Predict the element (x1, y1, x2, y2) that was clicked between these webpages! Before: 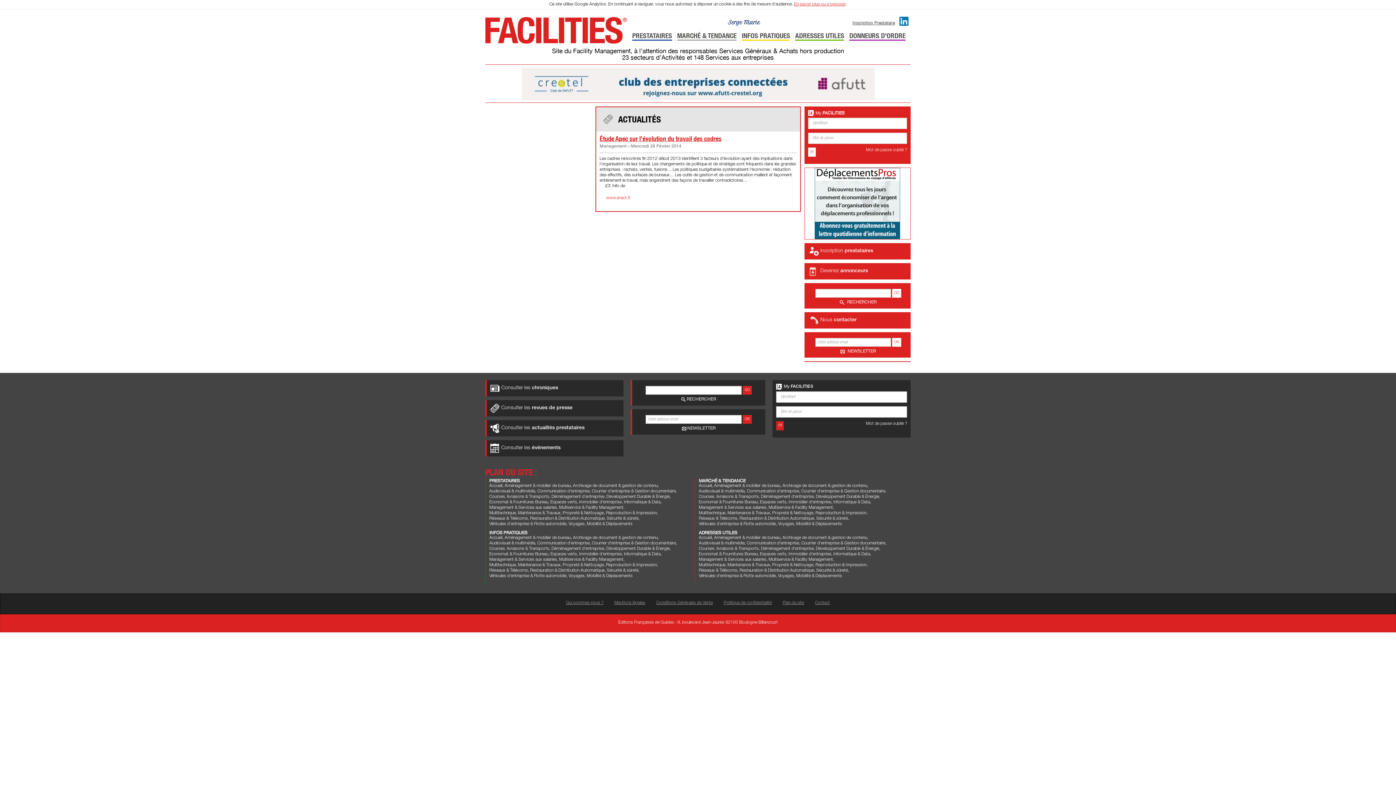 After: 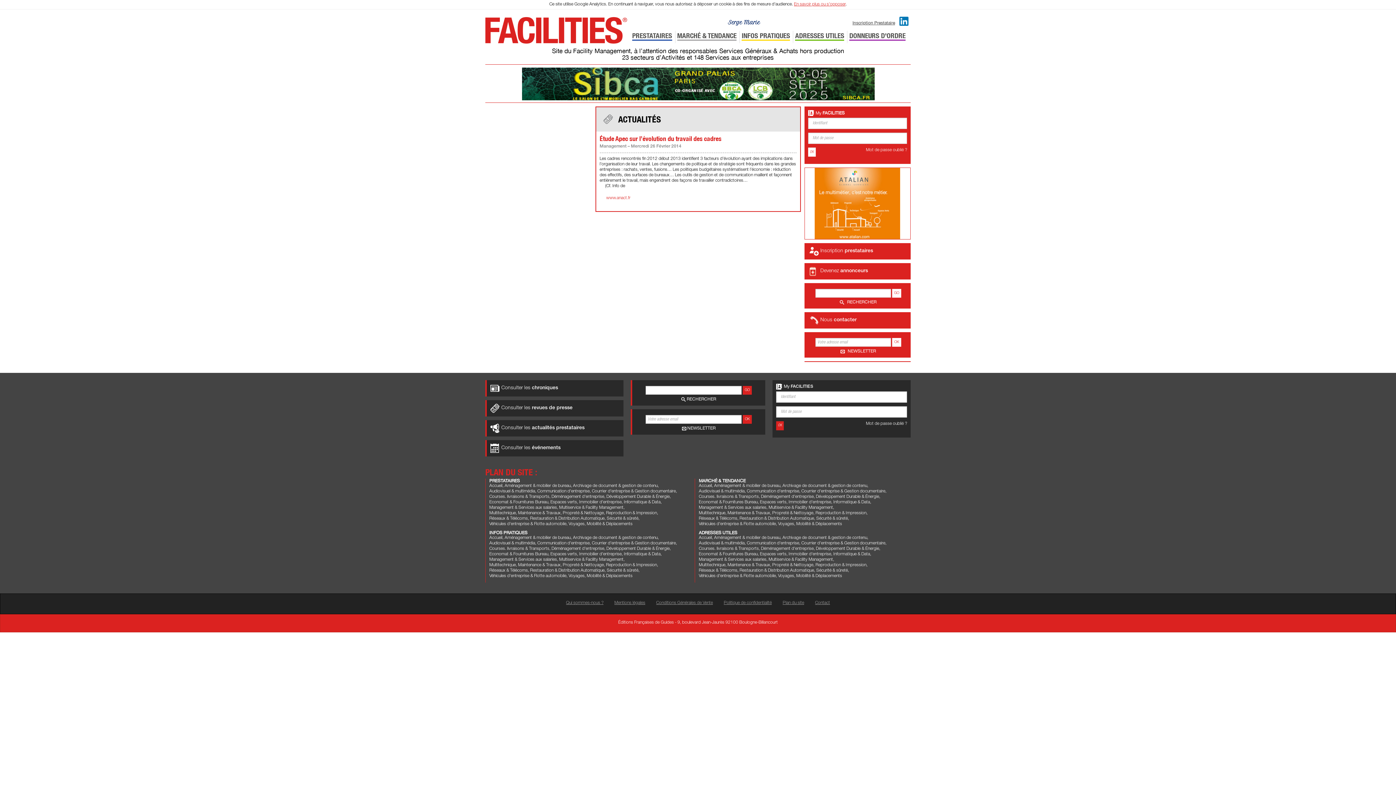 Action: label: Étude Apec sur l’évolution du travail des cadres bbox: (599, 135, 796, 142)